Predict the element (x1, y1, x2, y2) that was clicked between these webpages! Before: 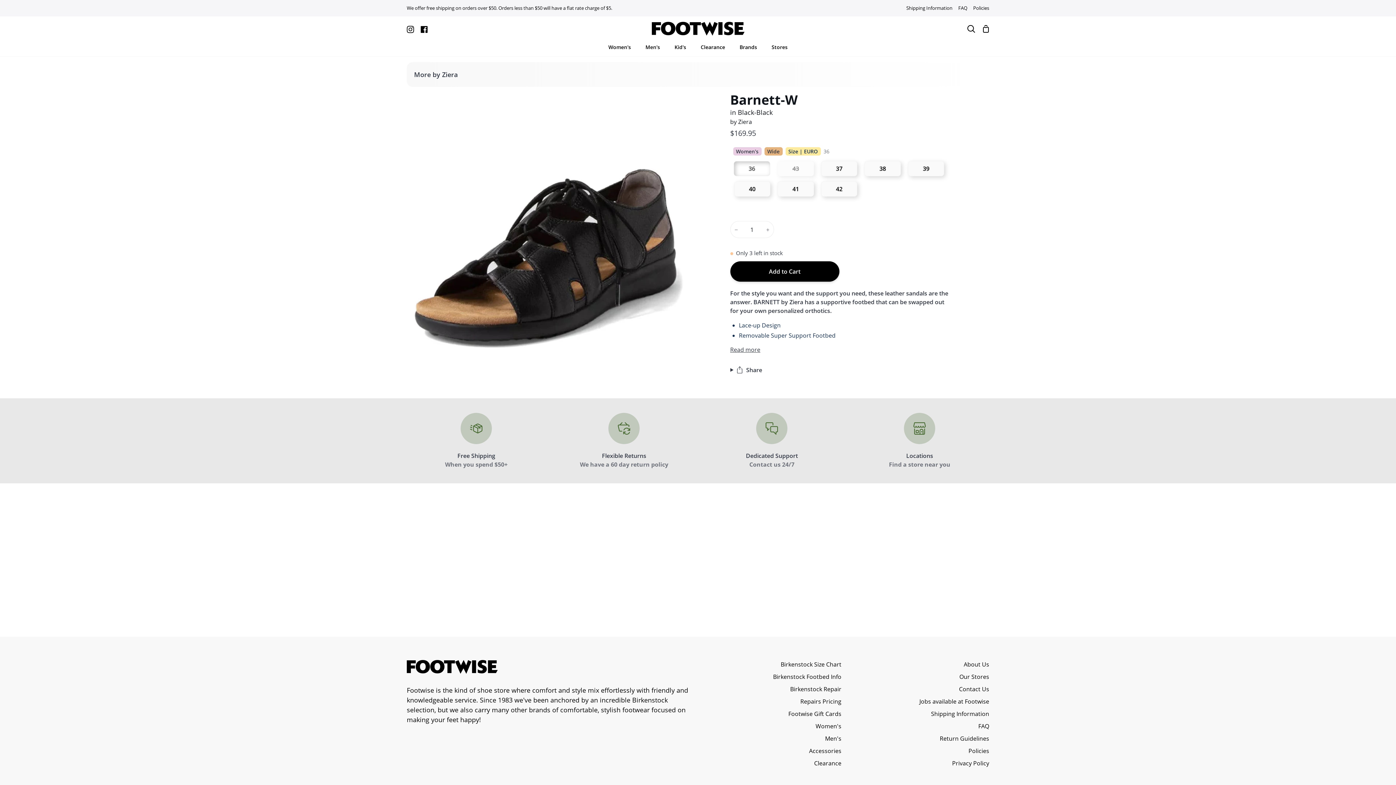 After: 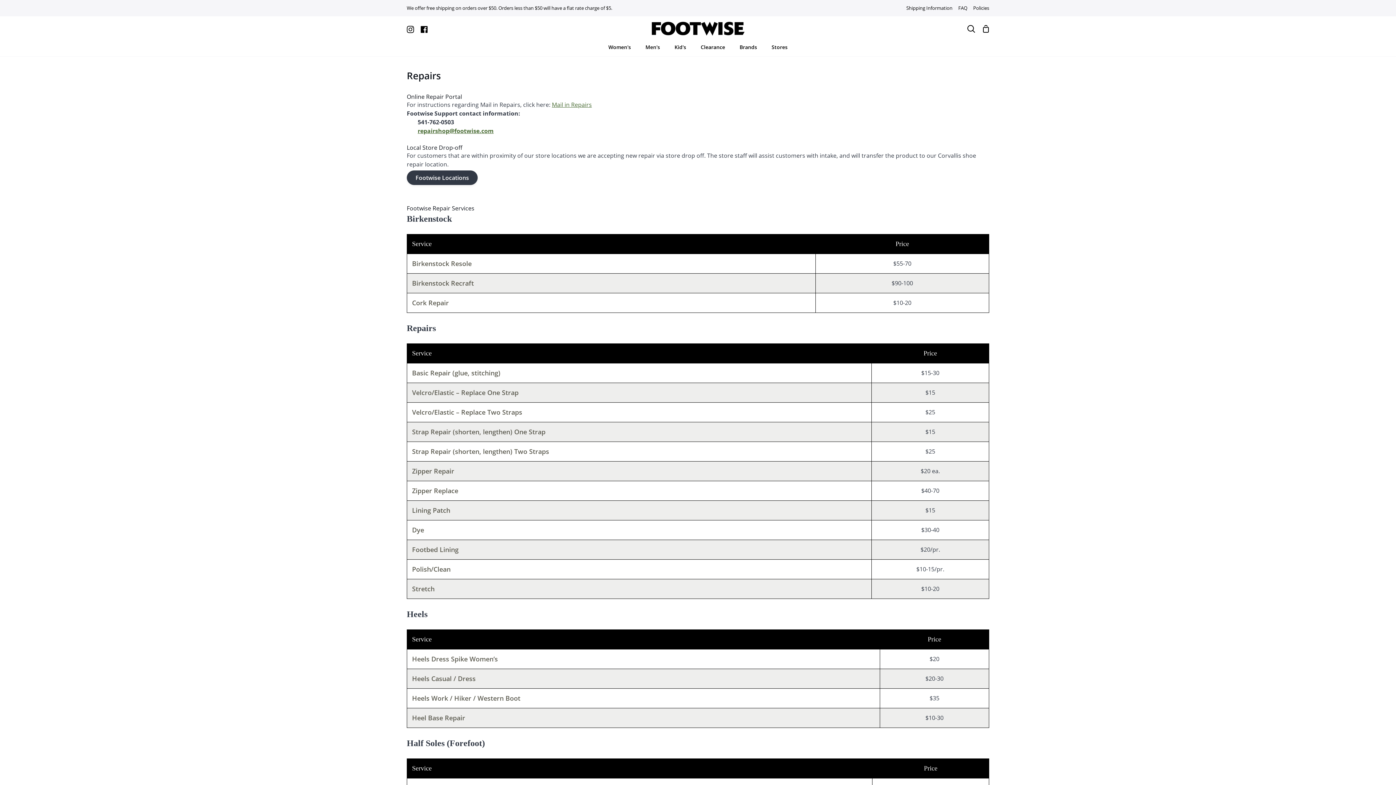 Action: label: Repairs Pricing bbox: (800, 697, 841, 705)